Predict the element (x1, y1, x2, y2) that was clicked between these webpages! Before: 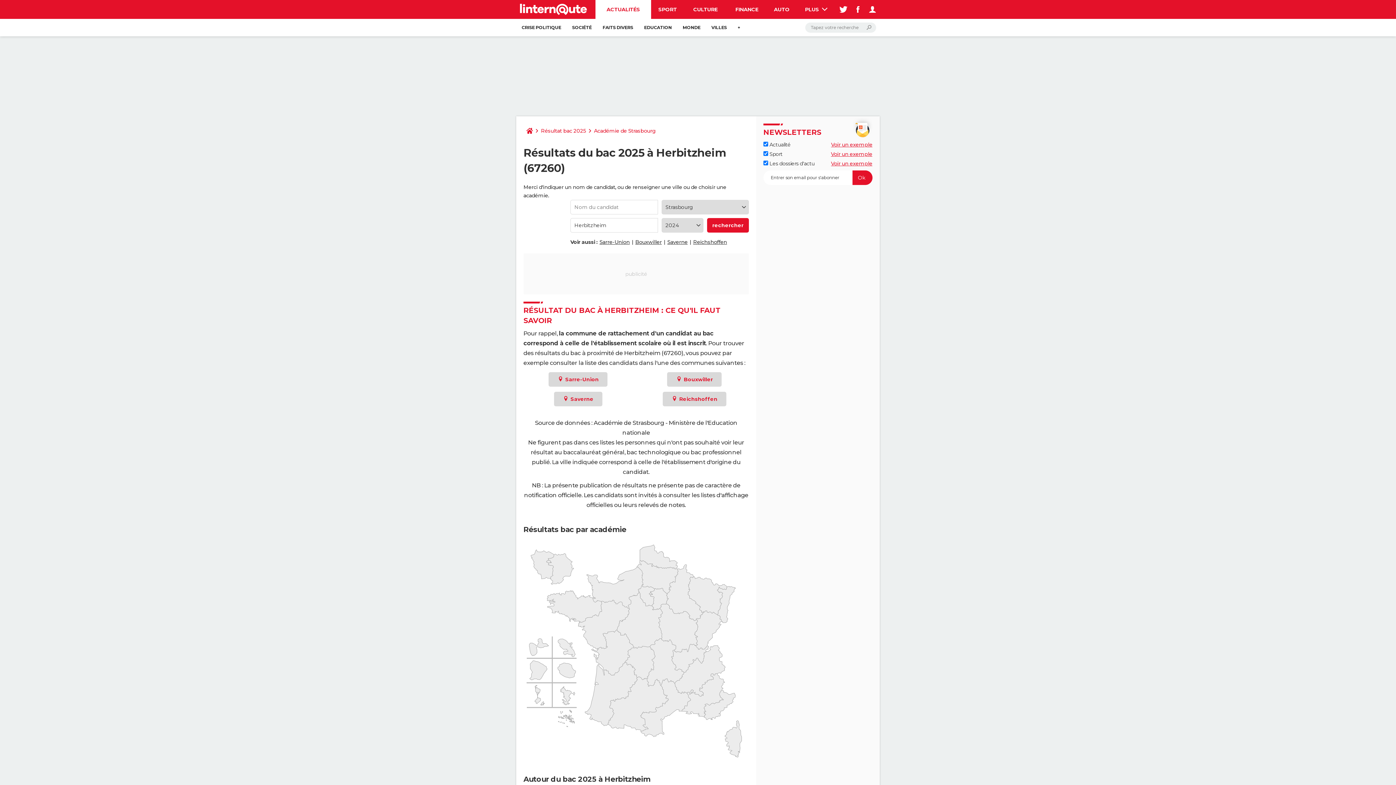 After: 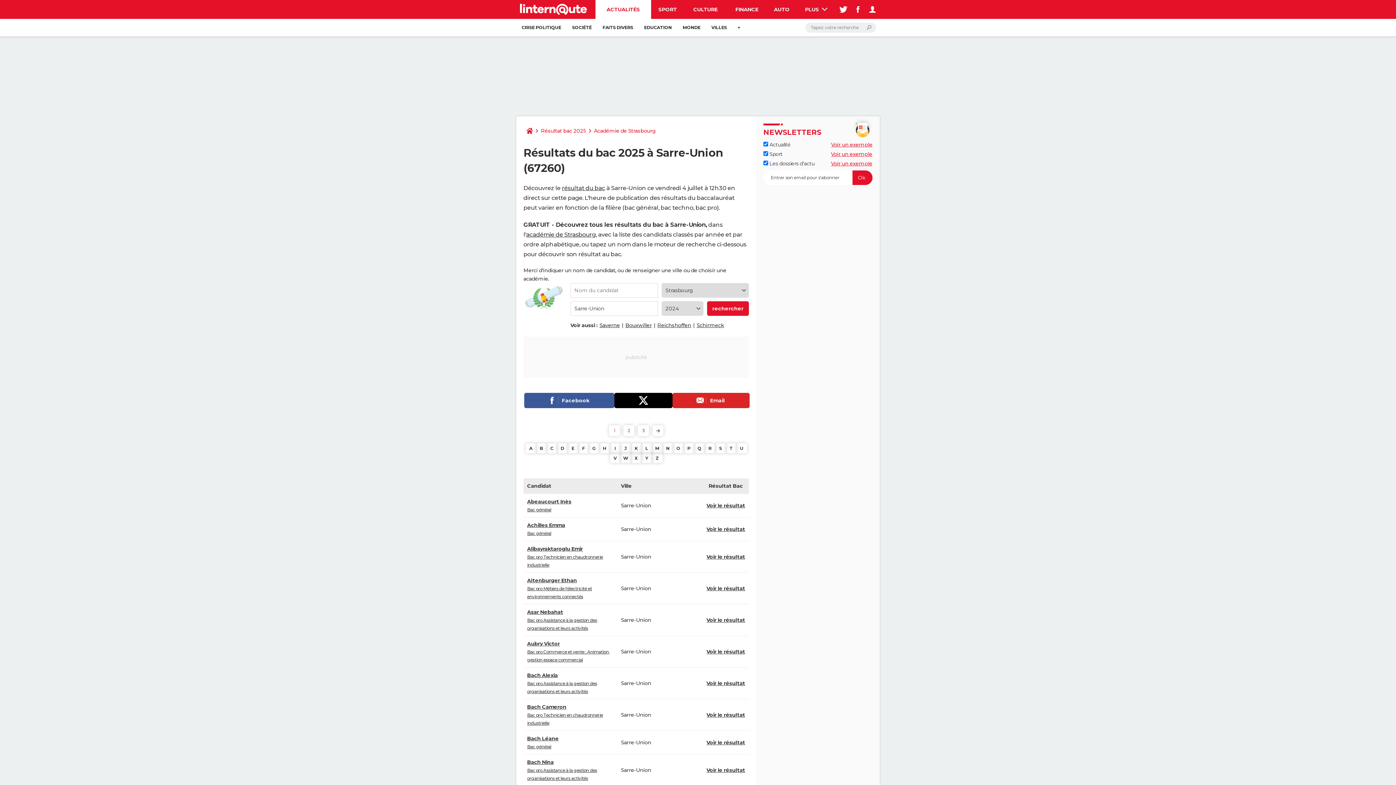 Action: bbox: (599, 238, 629, 245) label: Sarre-Union